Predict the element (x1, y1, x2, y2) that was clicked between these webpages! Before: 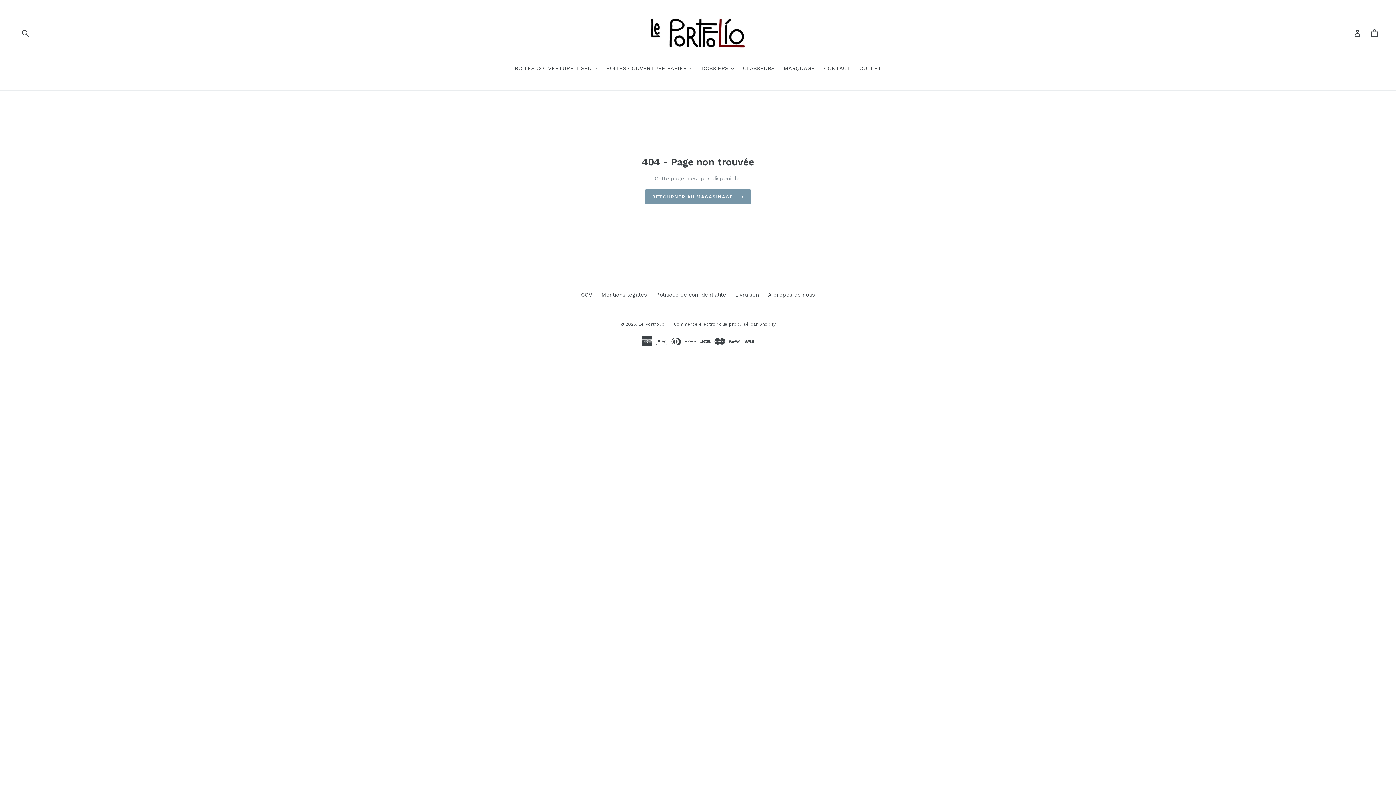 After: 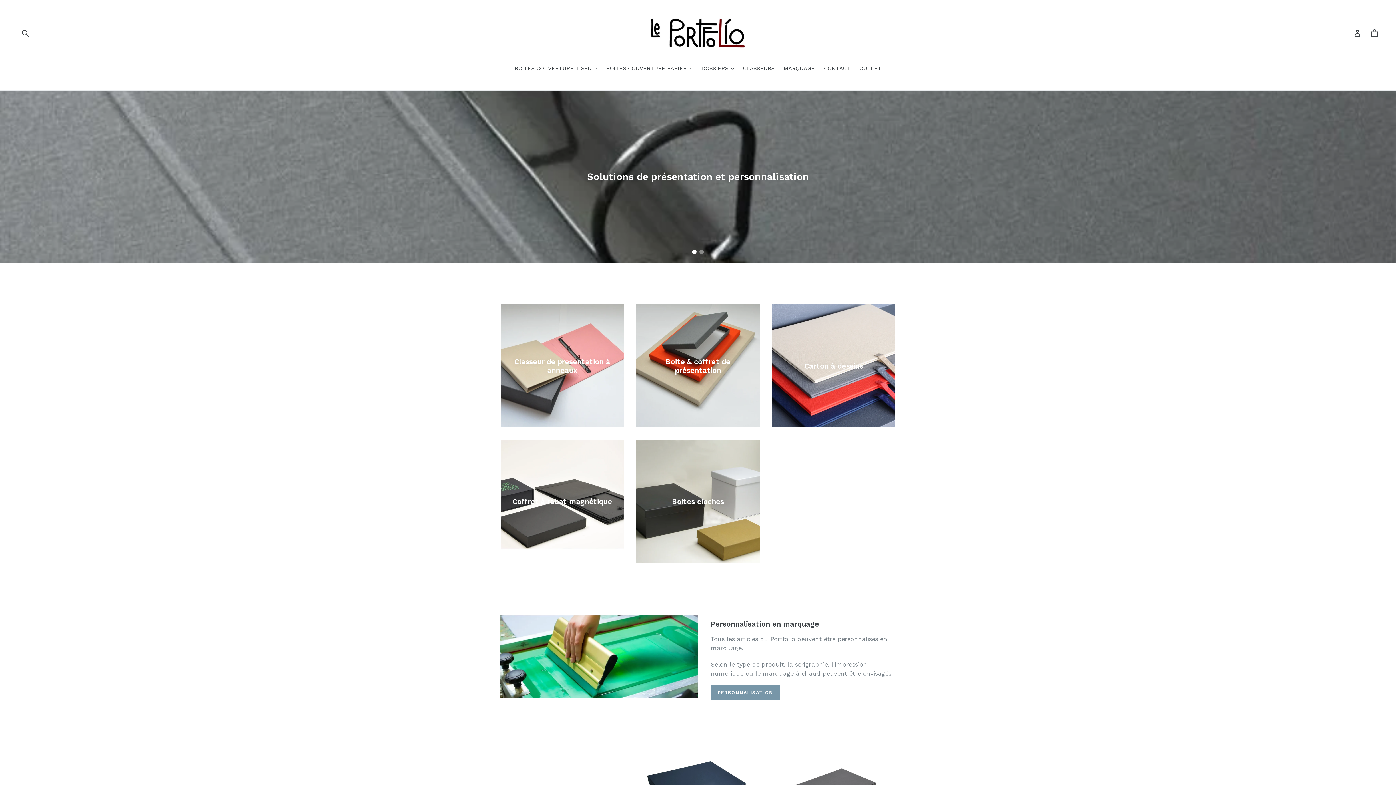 Action: label: RETOURNER AU MAGASINAGE bbox: (645, 189, 750, 204)